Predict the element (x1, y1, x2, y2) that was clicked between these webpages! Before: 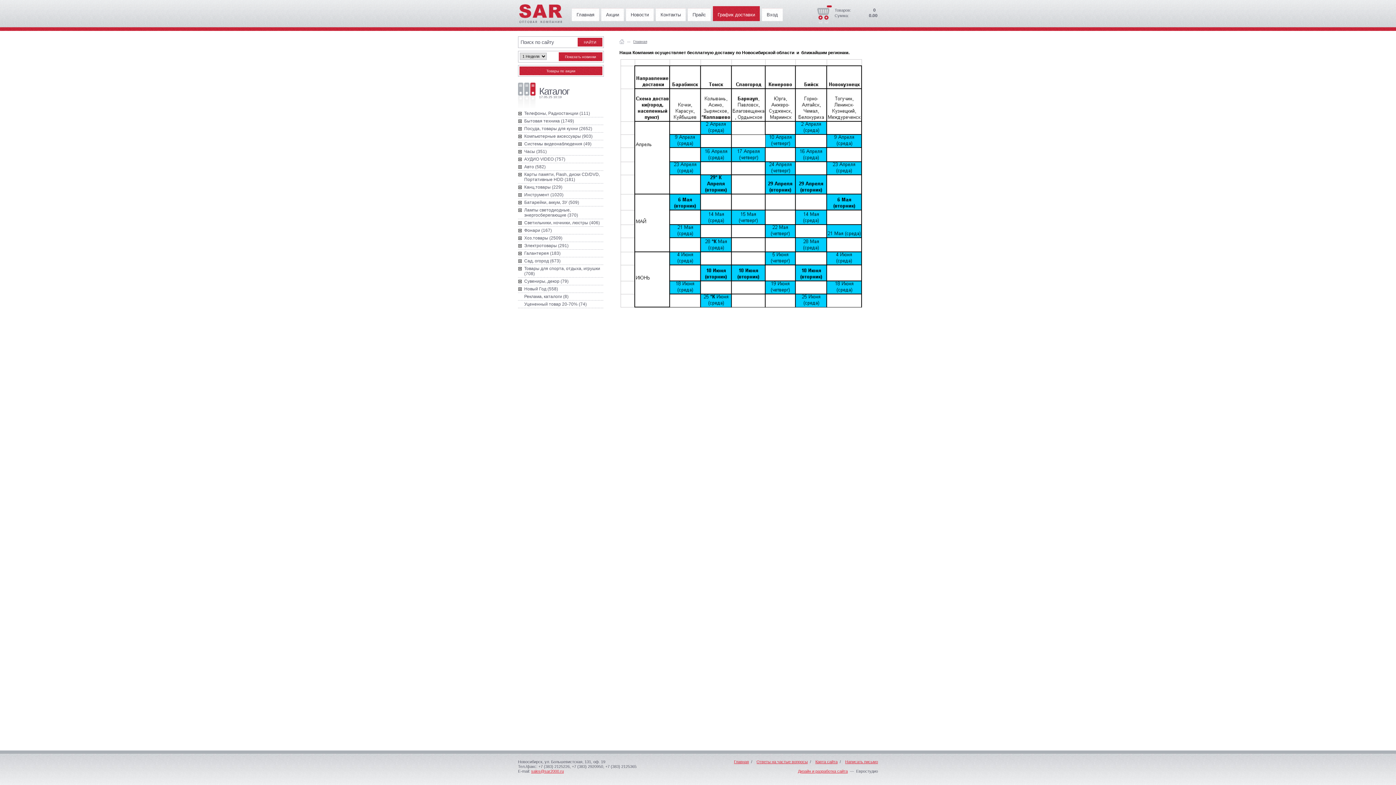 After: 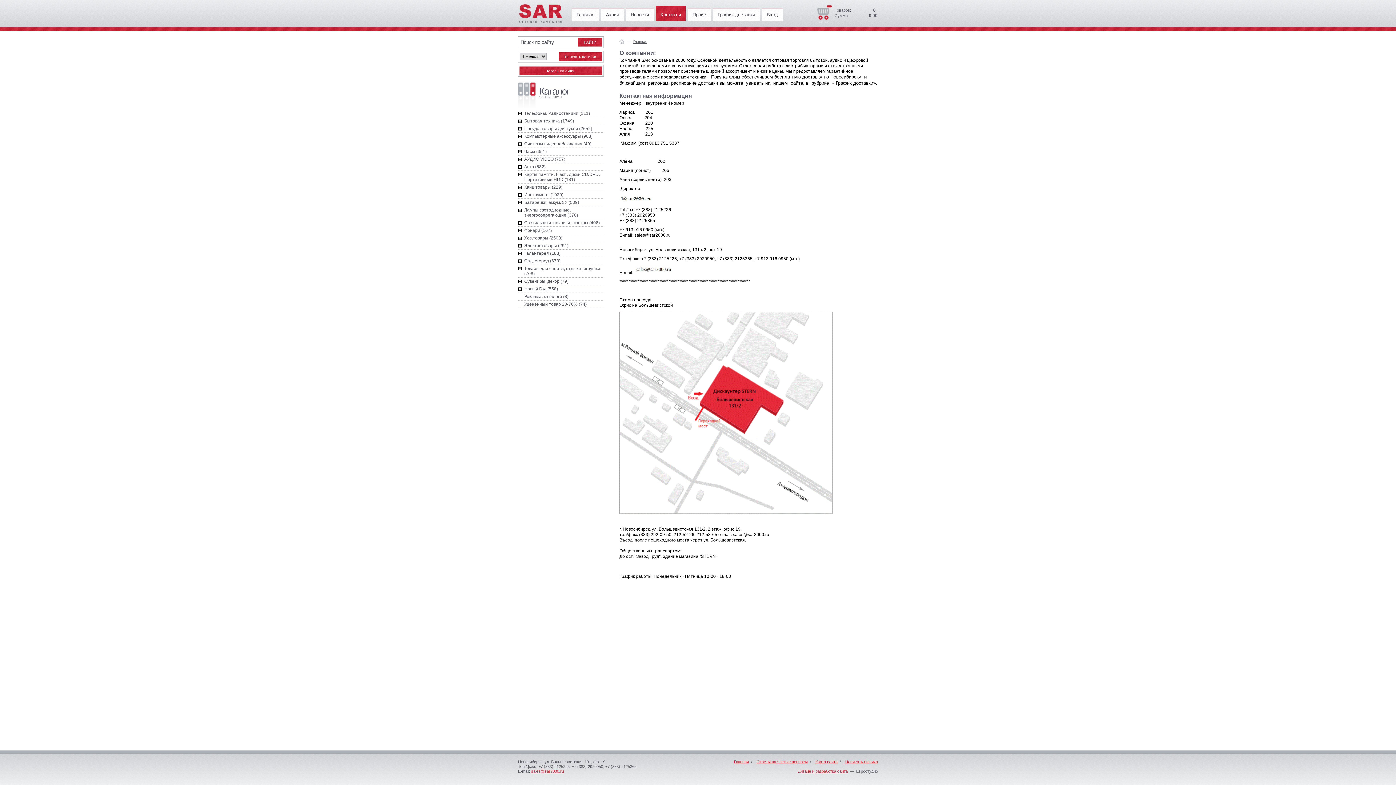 Action: bbox: (656, 8, 685, 21) label: Контакты